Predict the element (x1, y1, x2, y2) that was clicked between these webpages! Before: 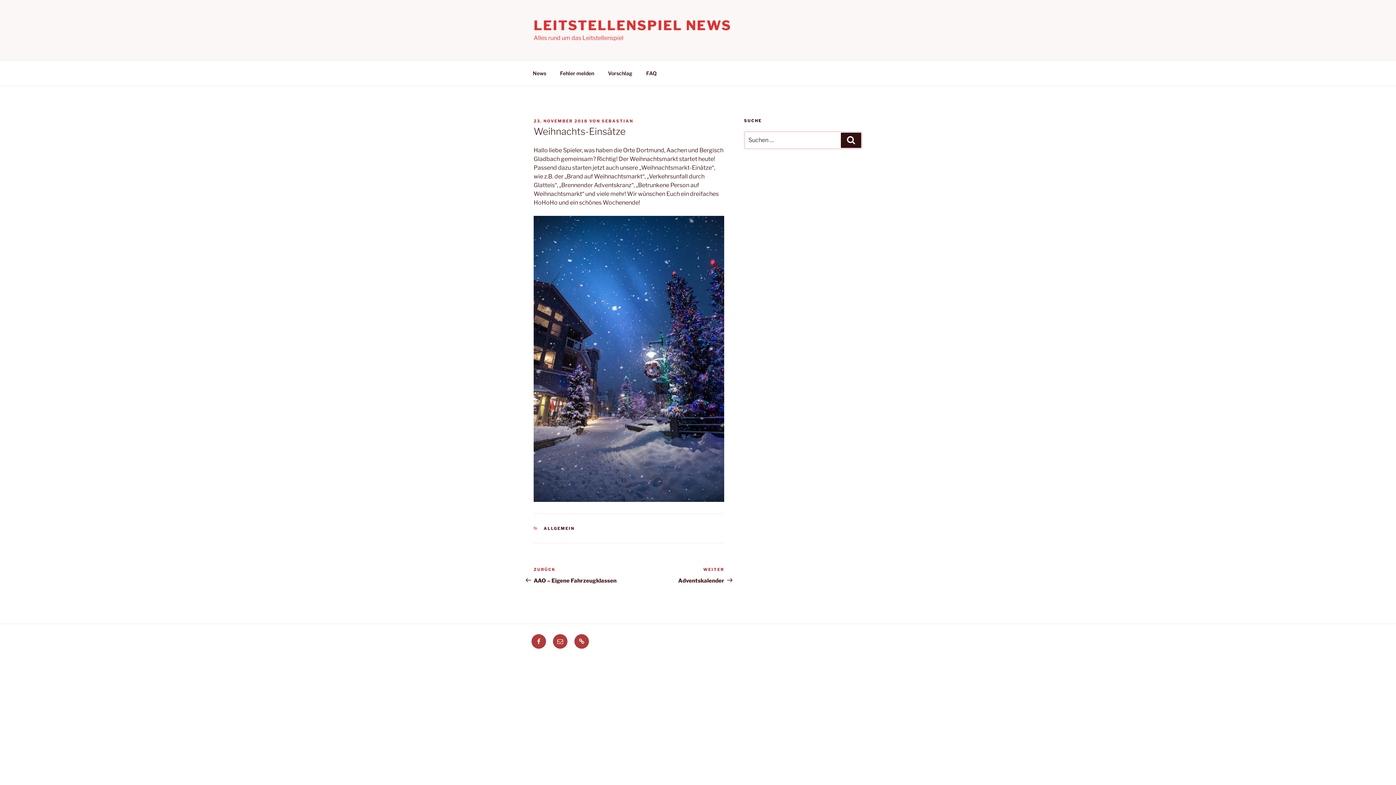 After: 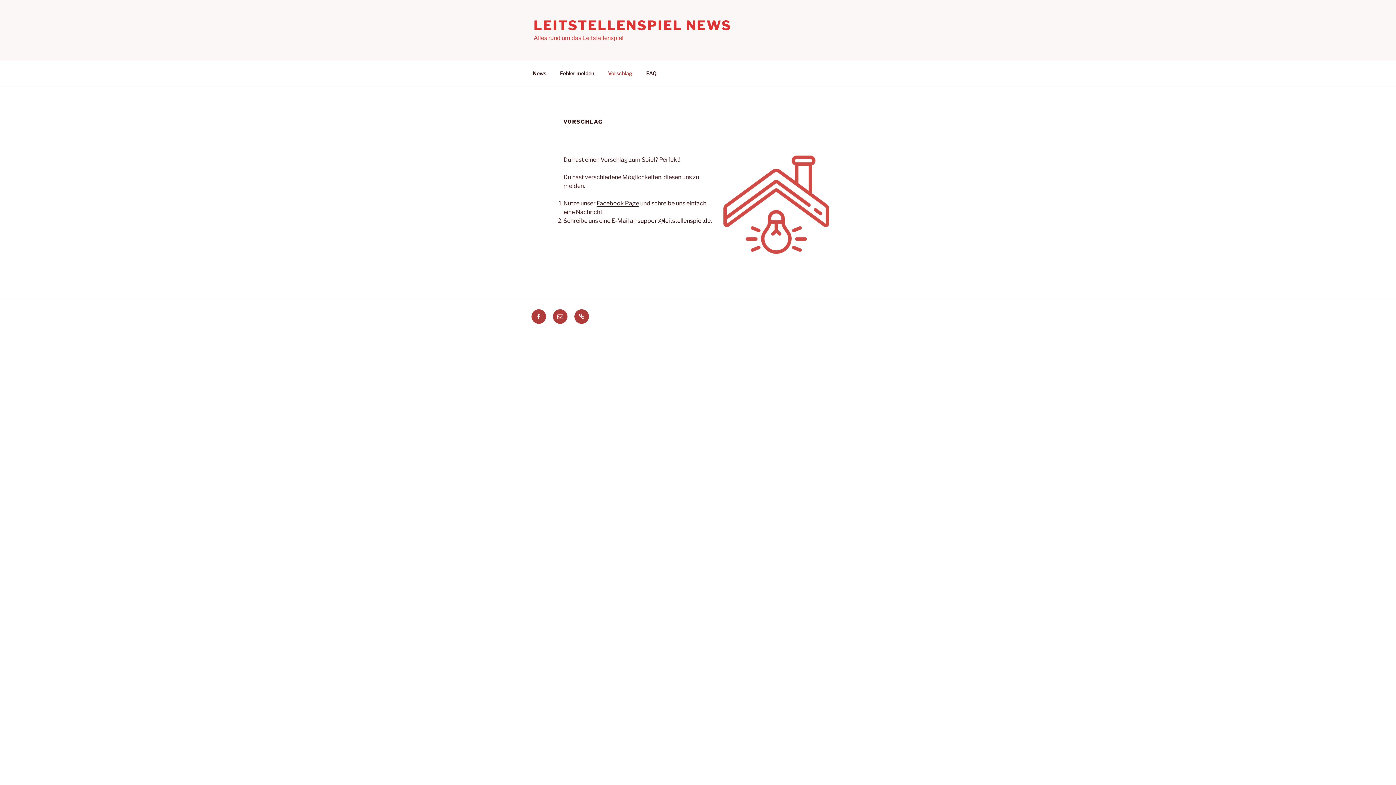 Action: bbox: (601, 64, 638, 82) label: Vorschlag